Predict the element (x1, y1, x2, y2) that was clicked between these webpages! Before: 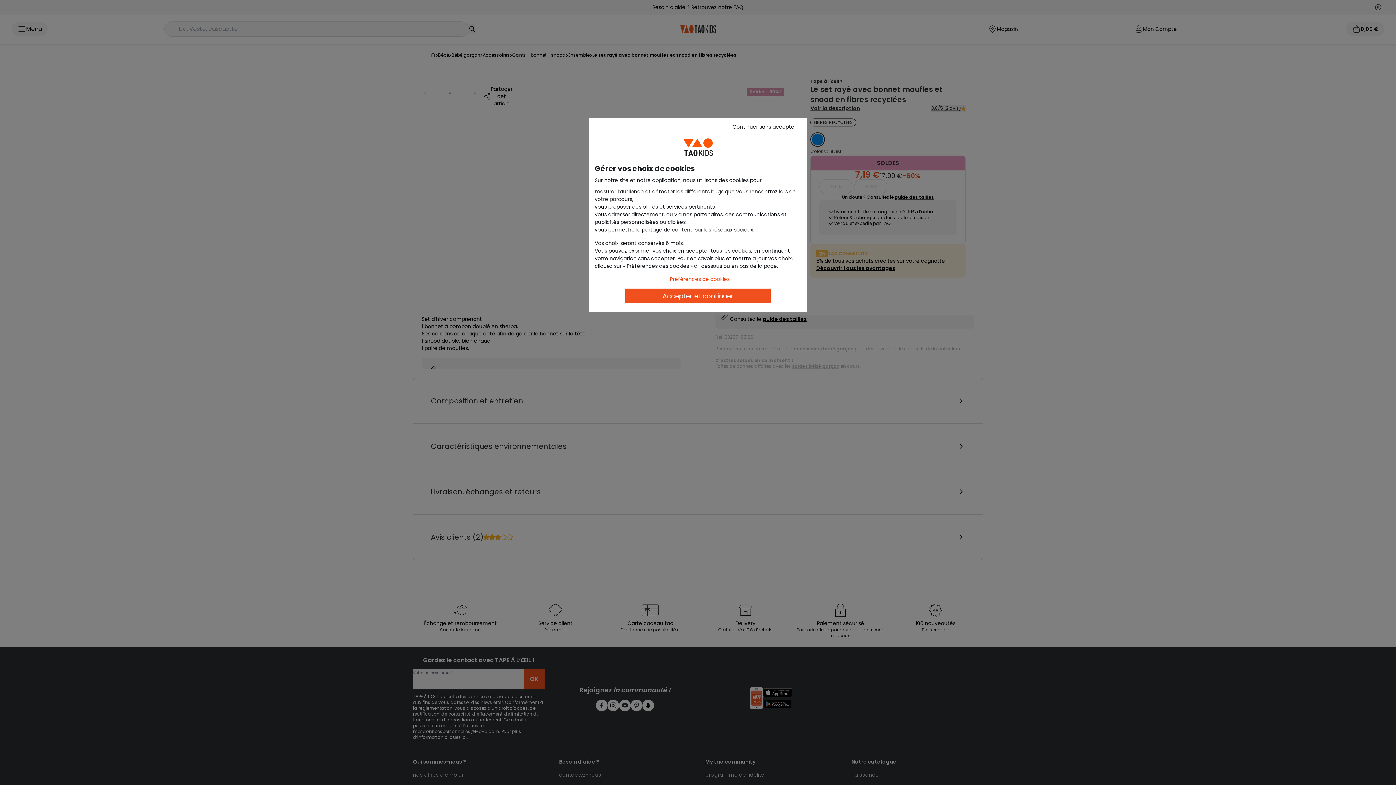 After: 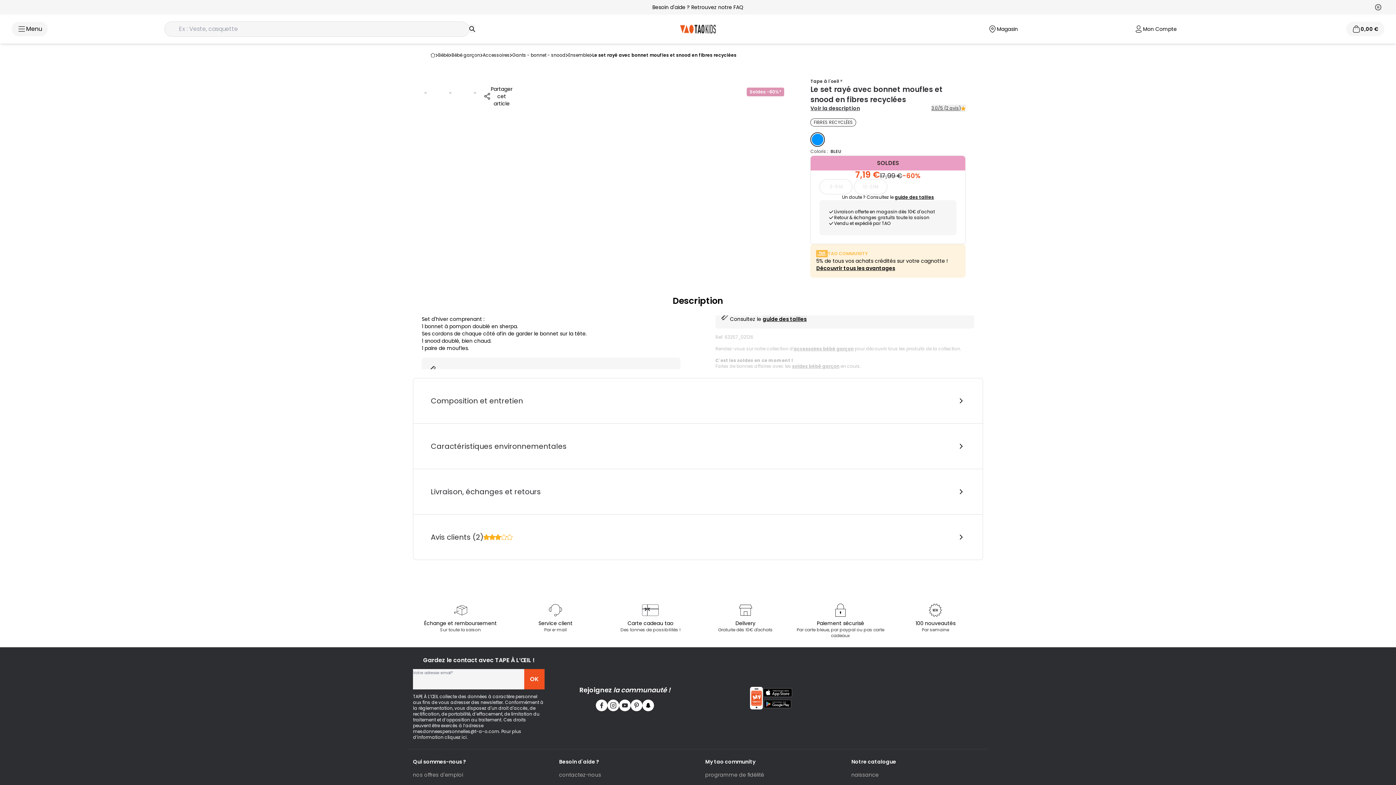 Action: bbox: (725, 121, 803, 132) label: Continuer sans accepter